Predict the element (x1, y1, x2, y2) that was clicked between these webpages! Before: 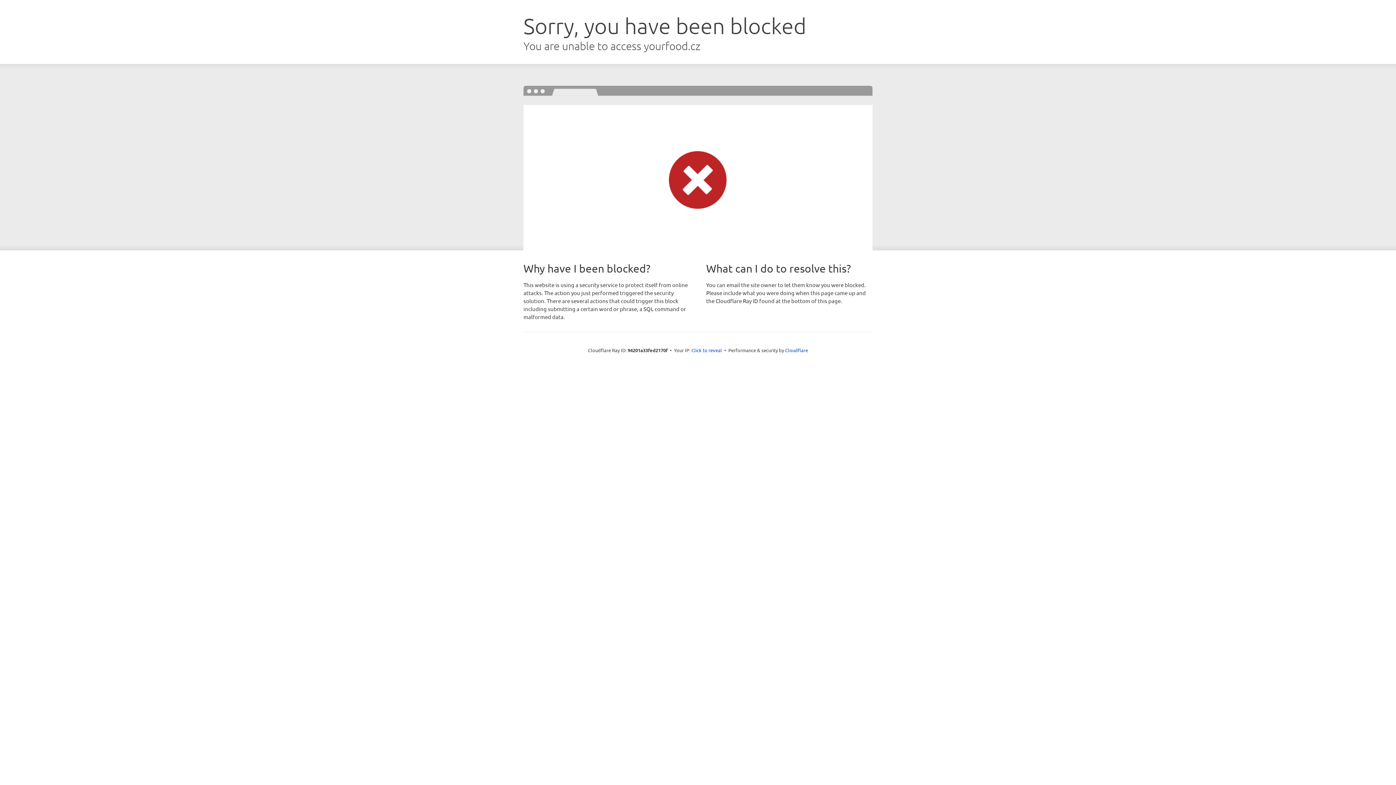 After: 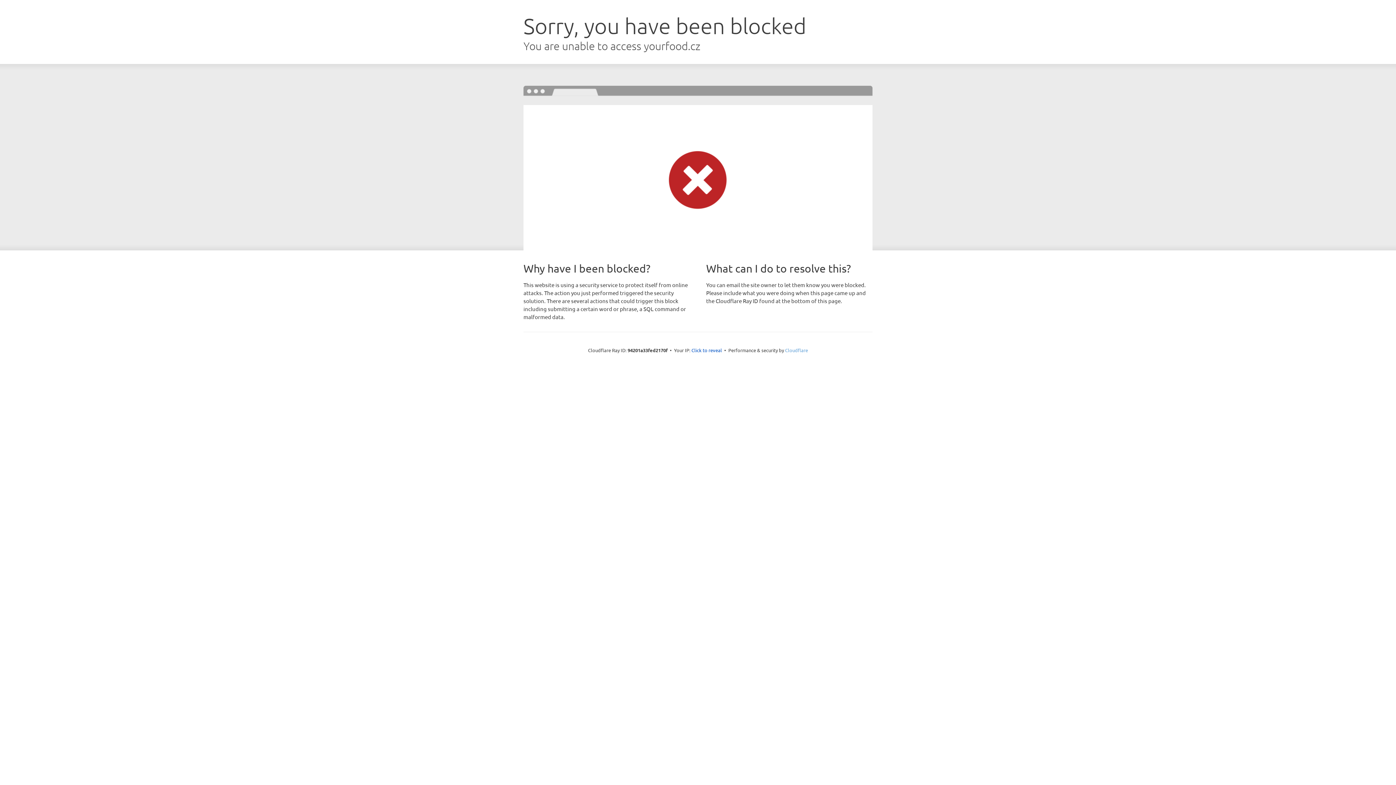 Action: bbox: (785, 347, 808, 353) label: Cloudflare